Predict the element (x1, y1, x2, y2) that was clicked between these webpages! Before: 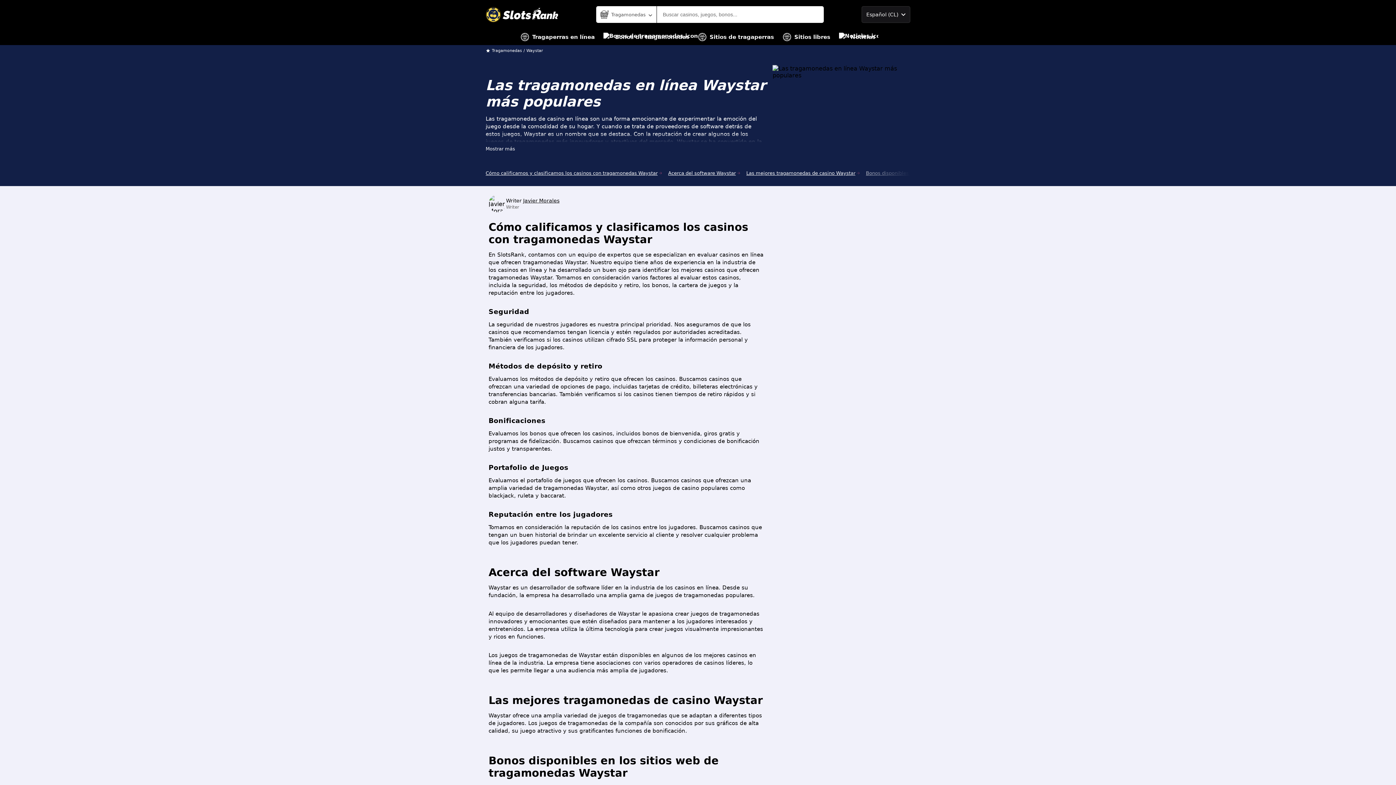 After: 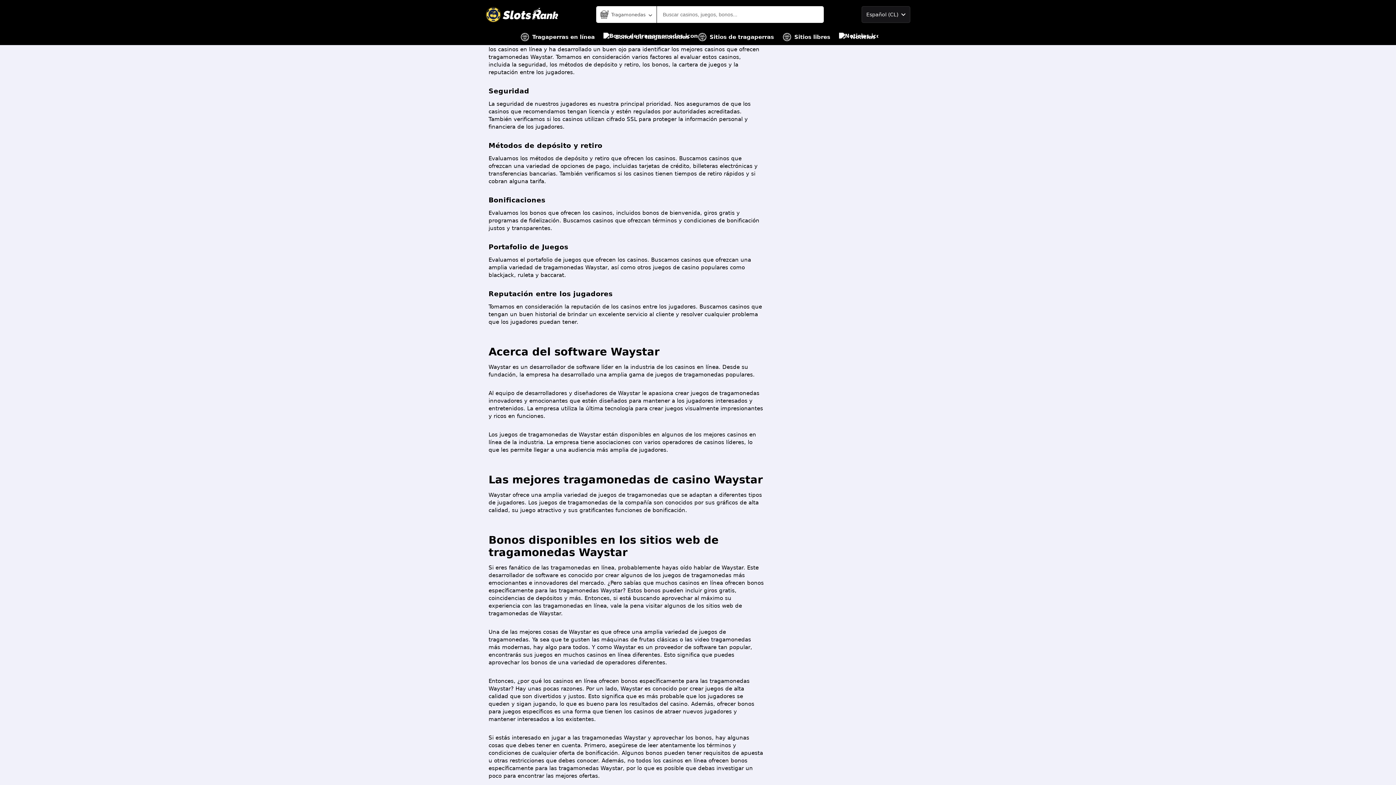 Action: bbox: (485, 169, 662, 177) label: Cómo calificamos y clasificamos los casinos con tragamonedas Waystar